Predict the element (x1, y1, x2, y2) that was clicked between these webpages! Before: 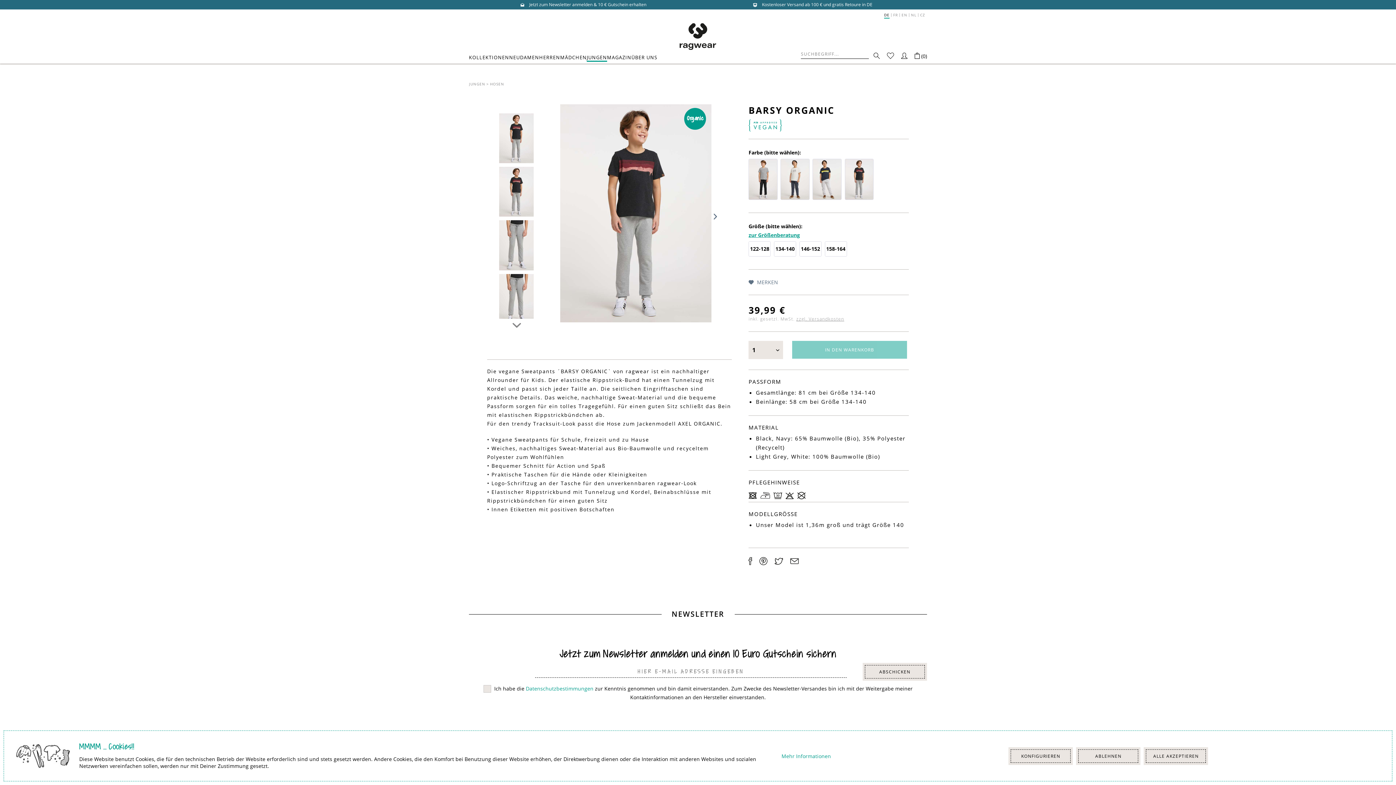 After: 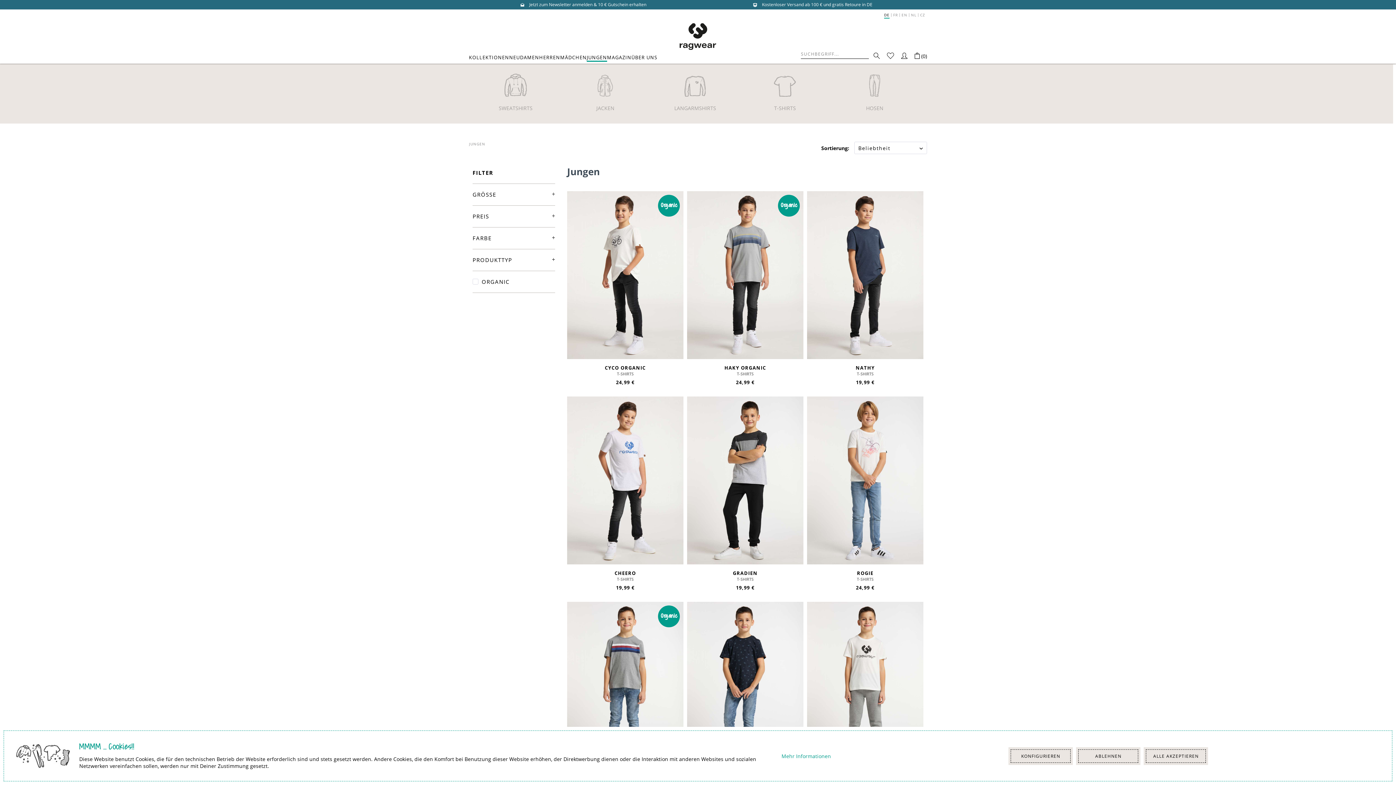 Action: label: JUNGEN bbox: (586, 55, 607, 60)